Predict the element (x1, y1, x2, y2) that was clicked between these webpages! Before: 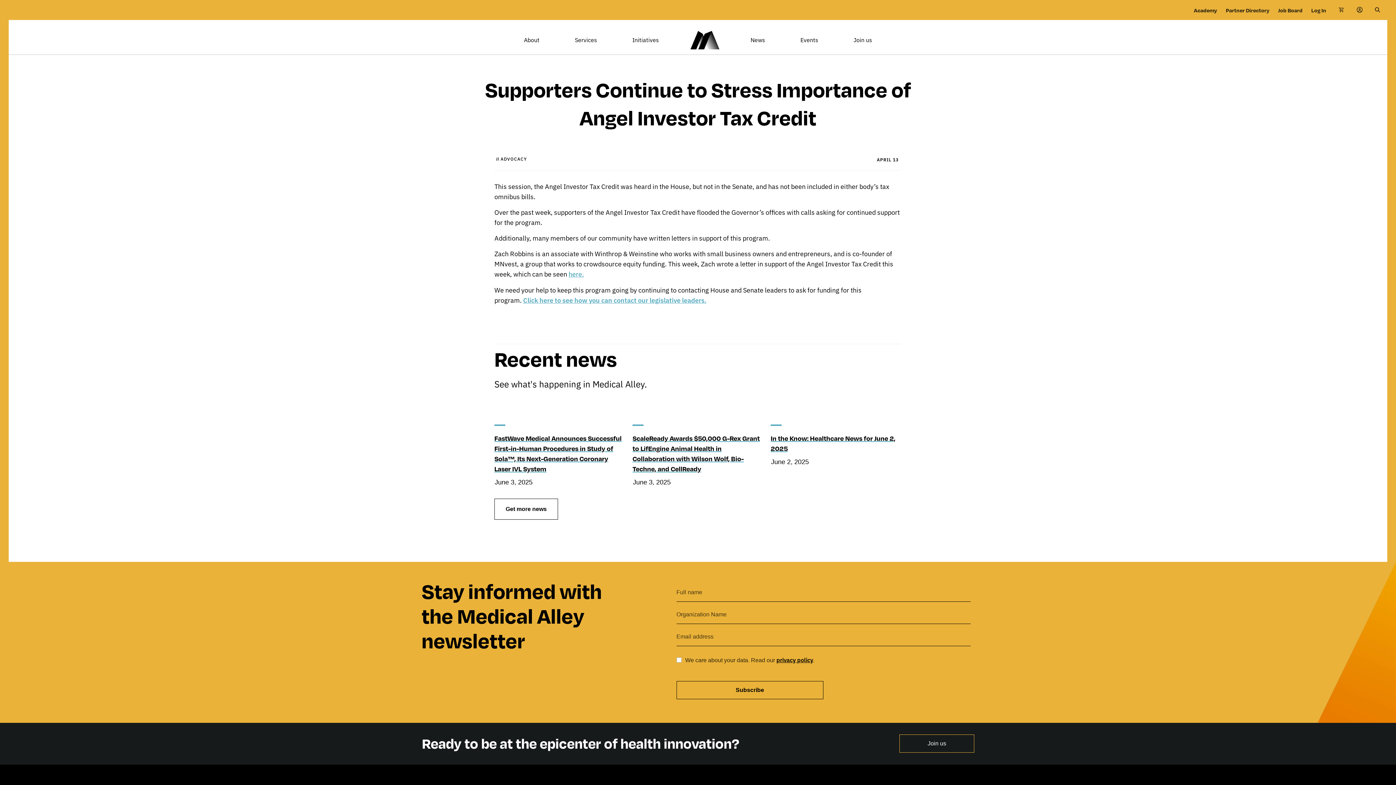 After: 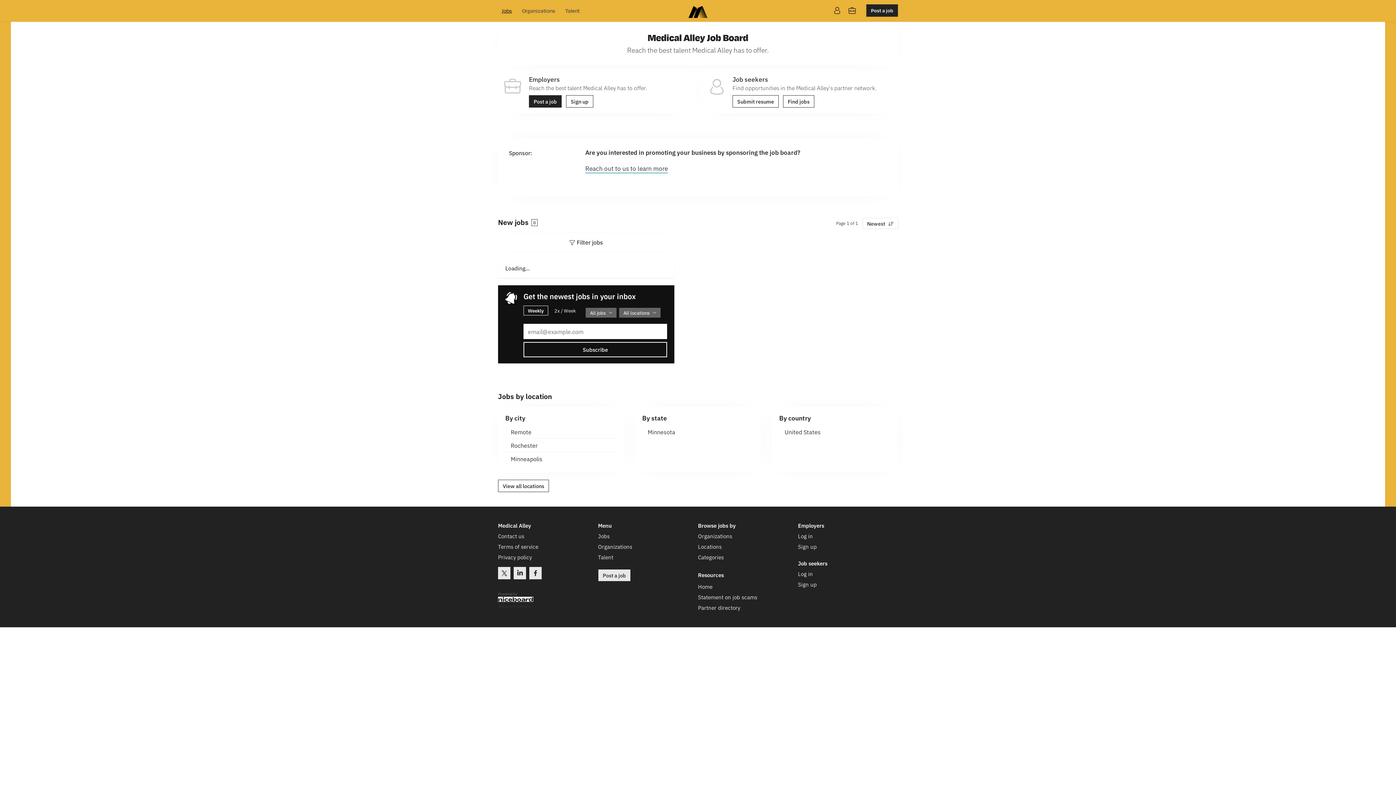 Action: label: Job Board bbox: (1278, 4, 1302, 15)